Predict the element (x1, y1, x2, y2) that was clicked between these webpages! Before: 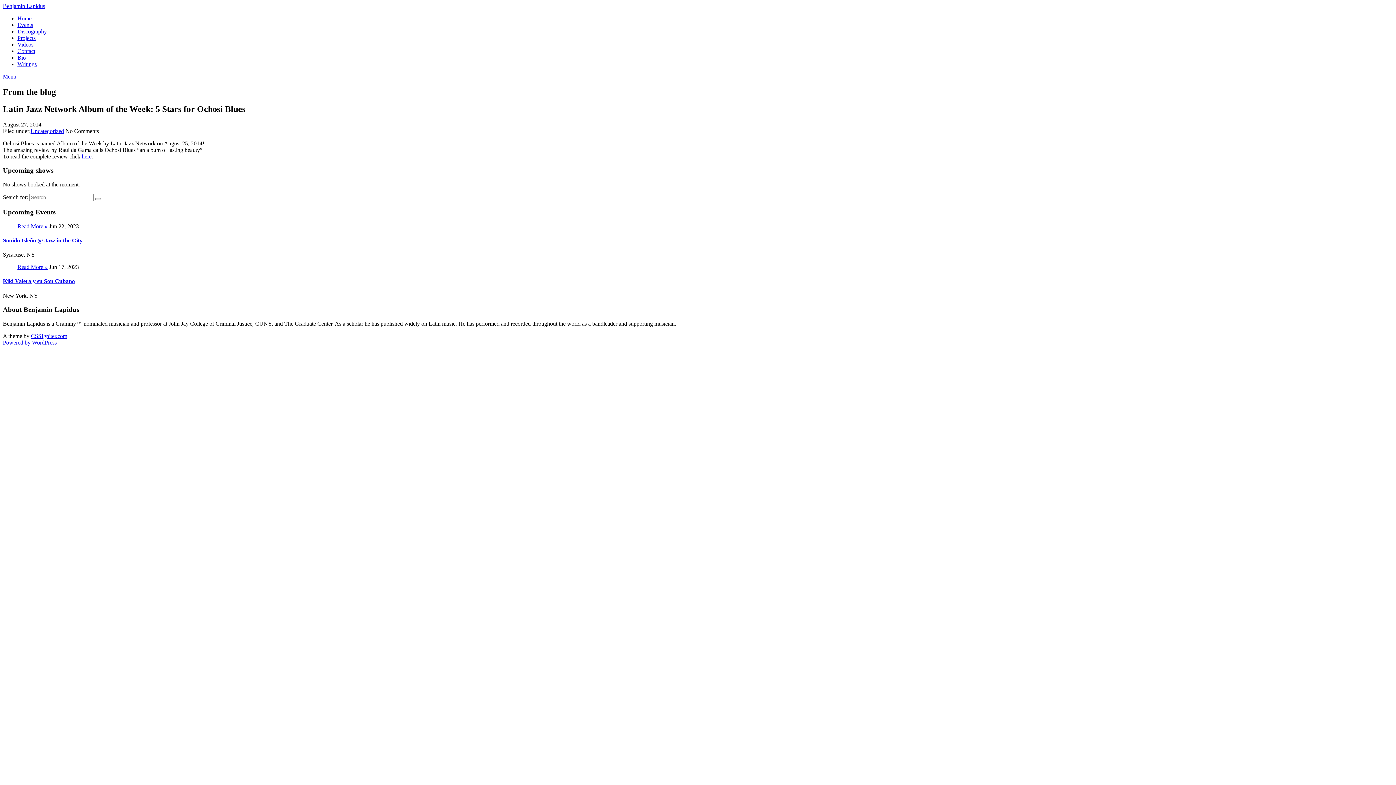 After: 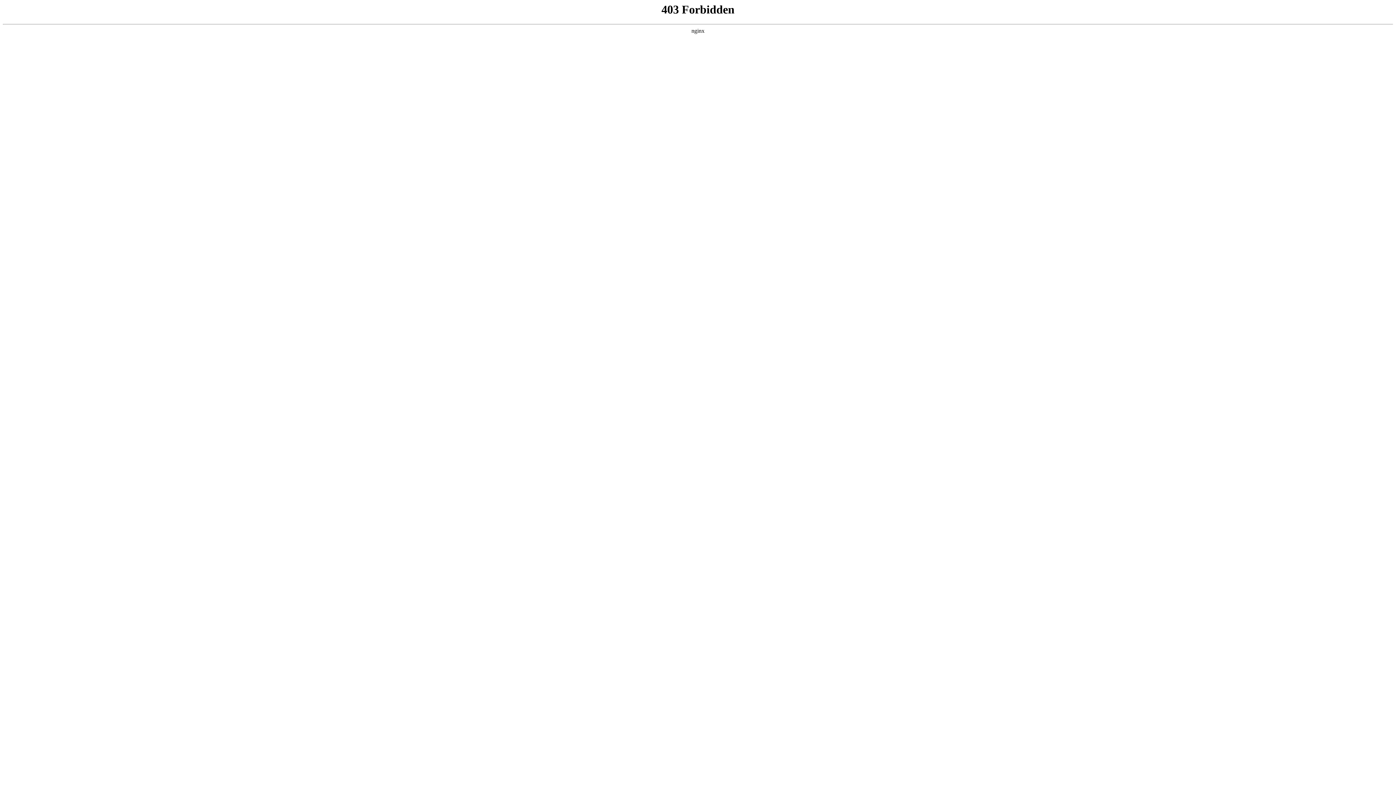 Action: label: Powered by WordPress bbox: (2, 339, 56, 345)